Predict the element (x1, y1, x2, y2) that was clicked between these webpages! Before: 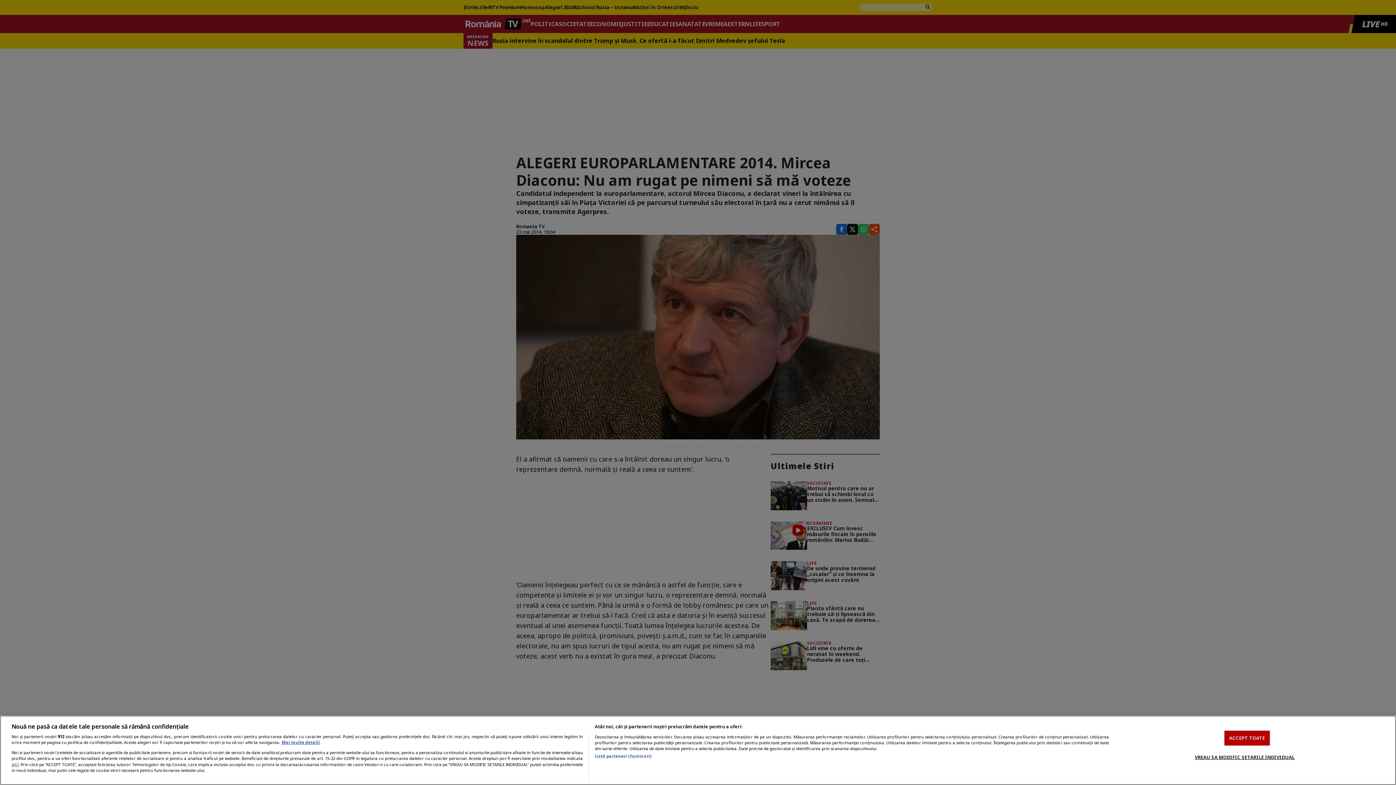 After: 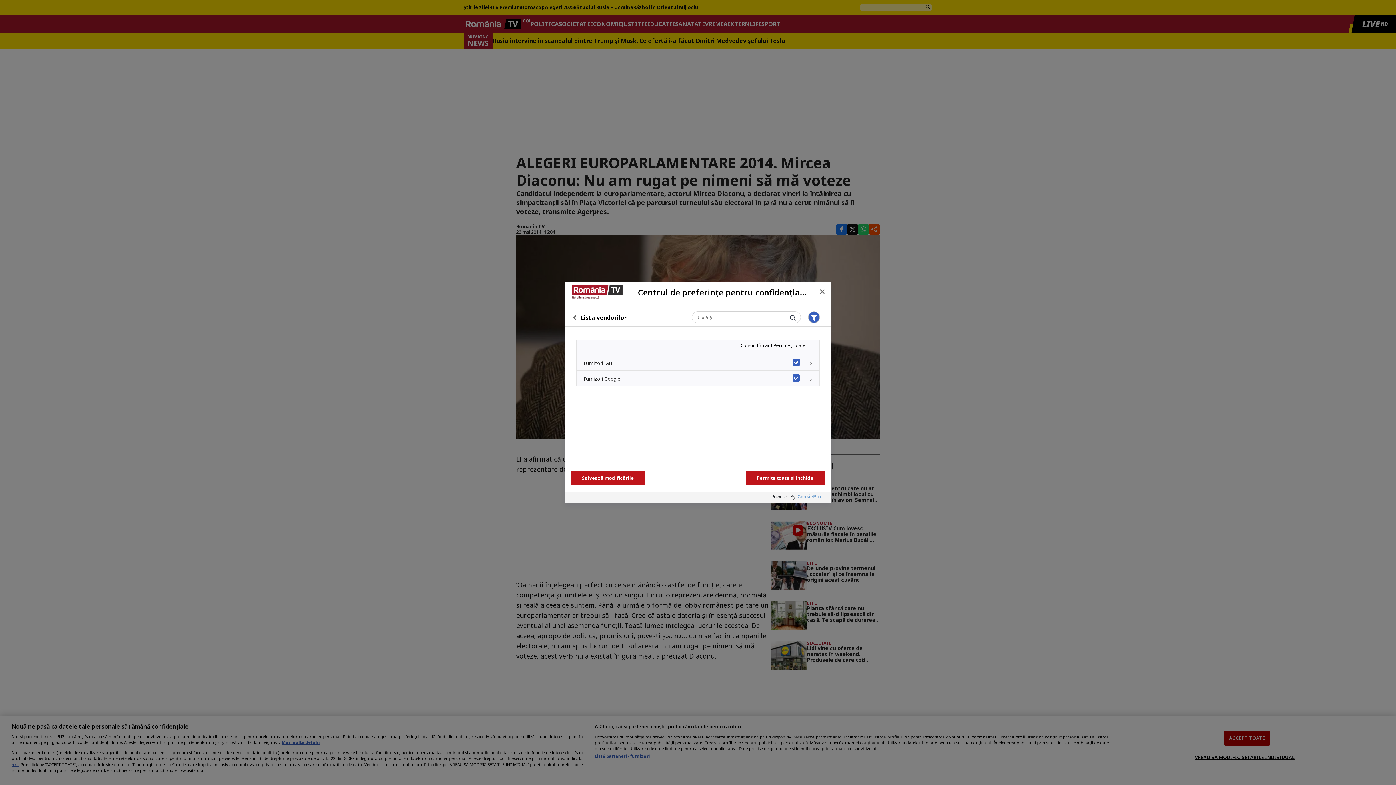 Action: bbox: (594, 753, 651, 759) label: Listă parteneri (furnizori)